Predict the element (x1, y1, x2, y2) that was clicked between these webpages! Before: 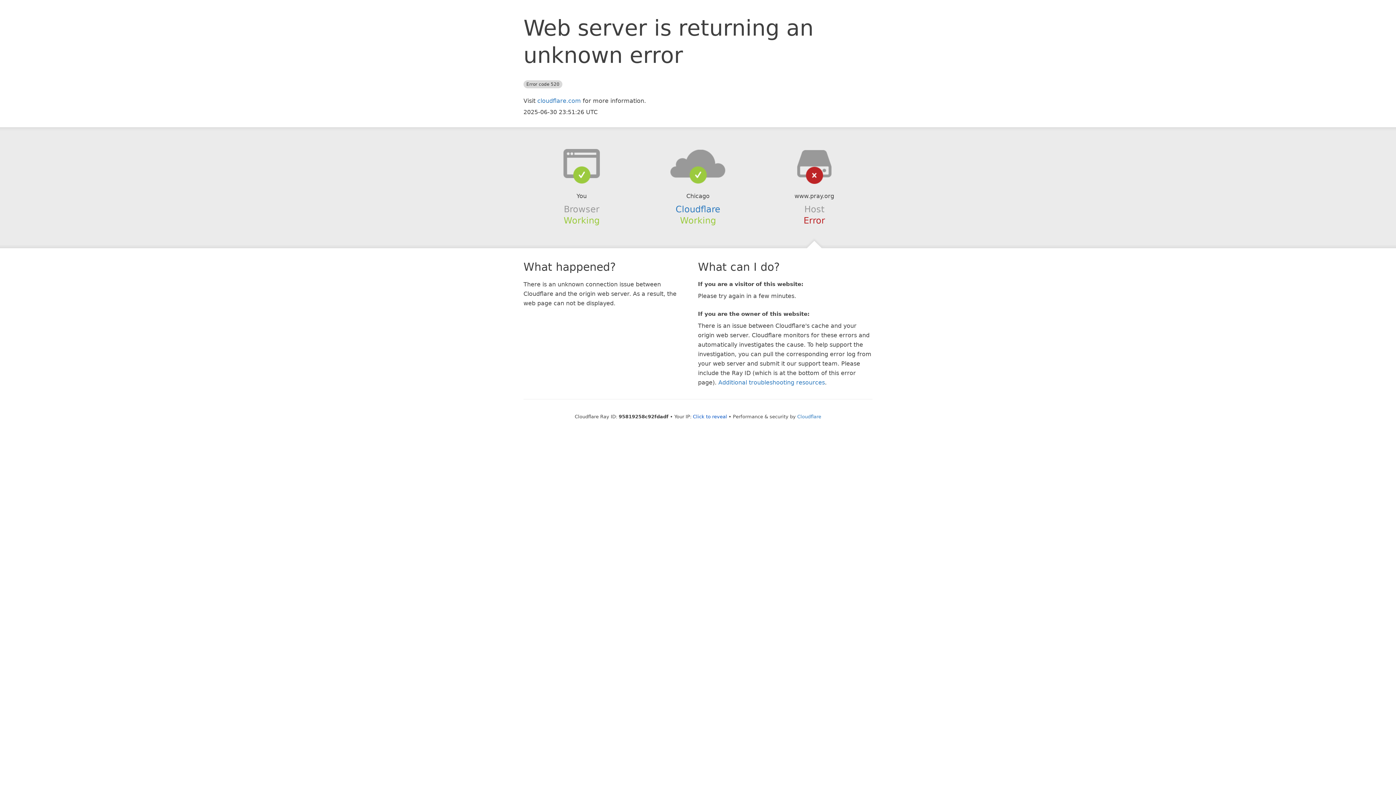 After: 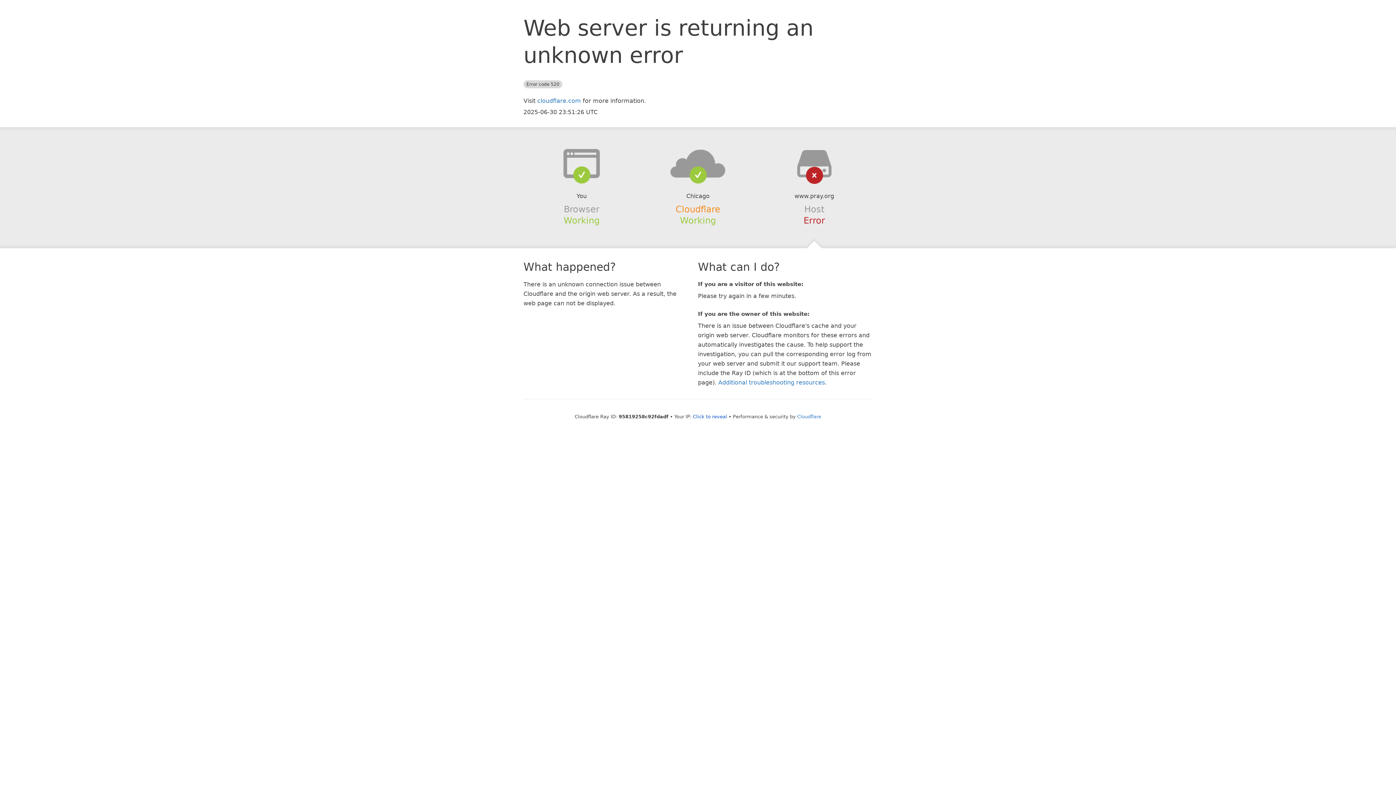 Action: bbox: (675, 204, 720, 214) label: Cloudflare